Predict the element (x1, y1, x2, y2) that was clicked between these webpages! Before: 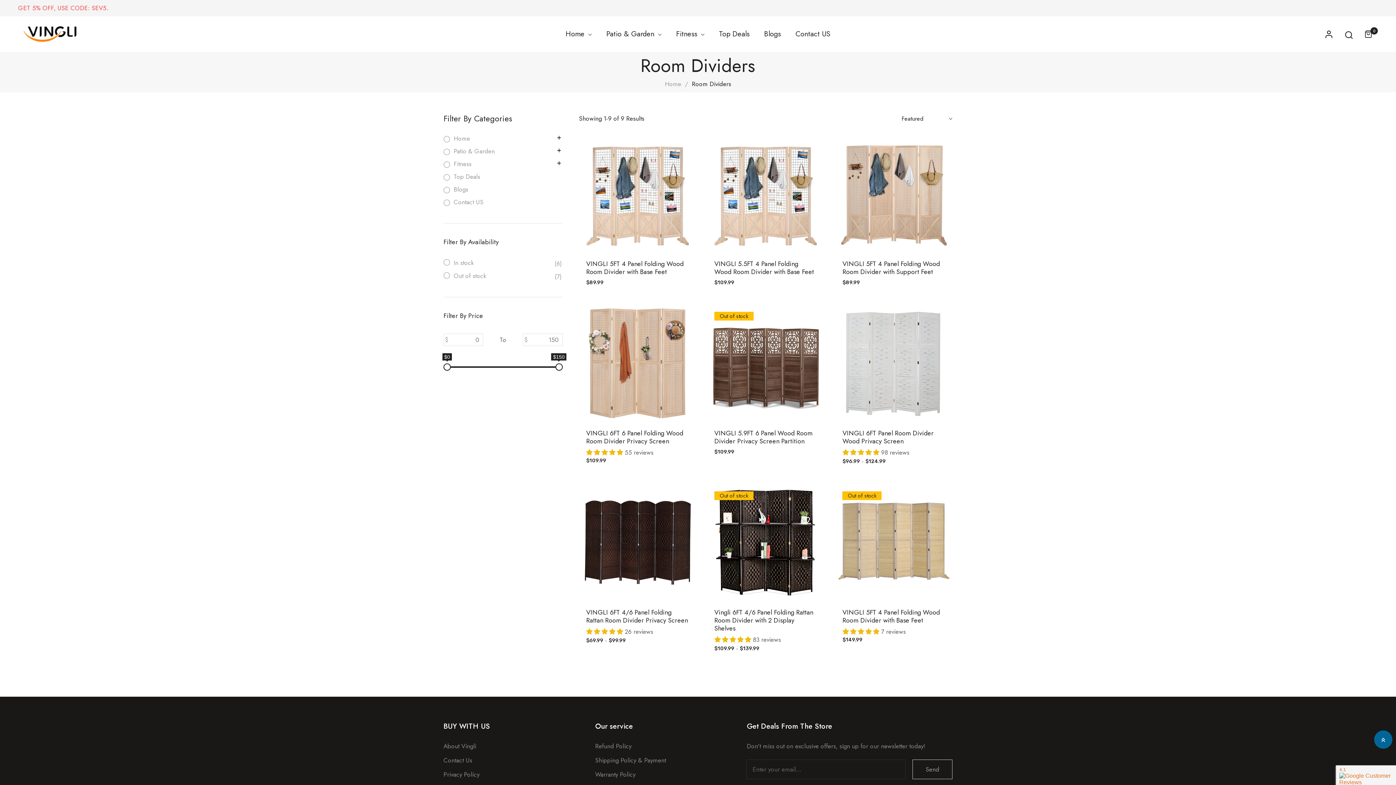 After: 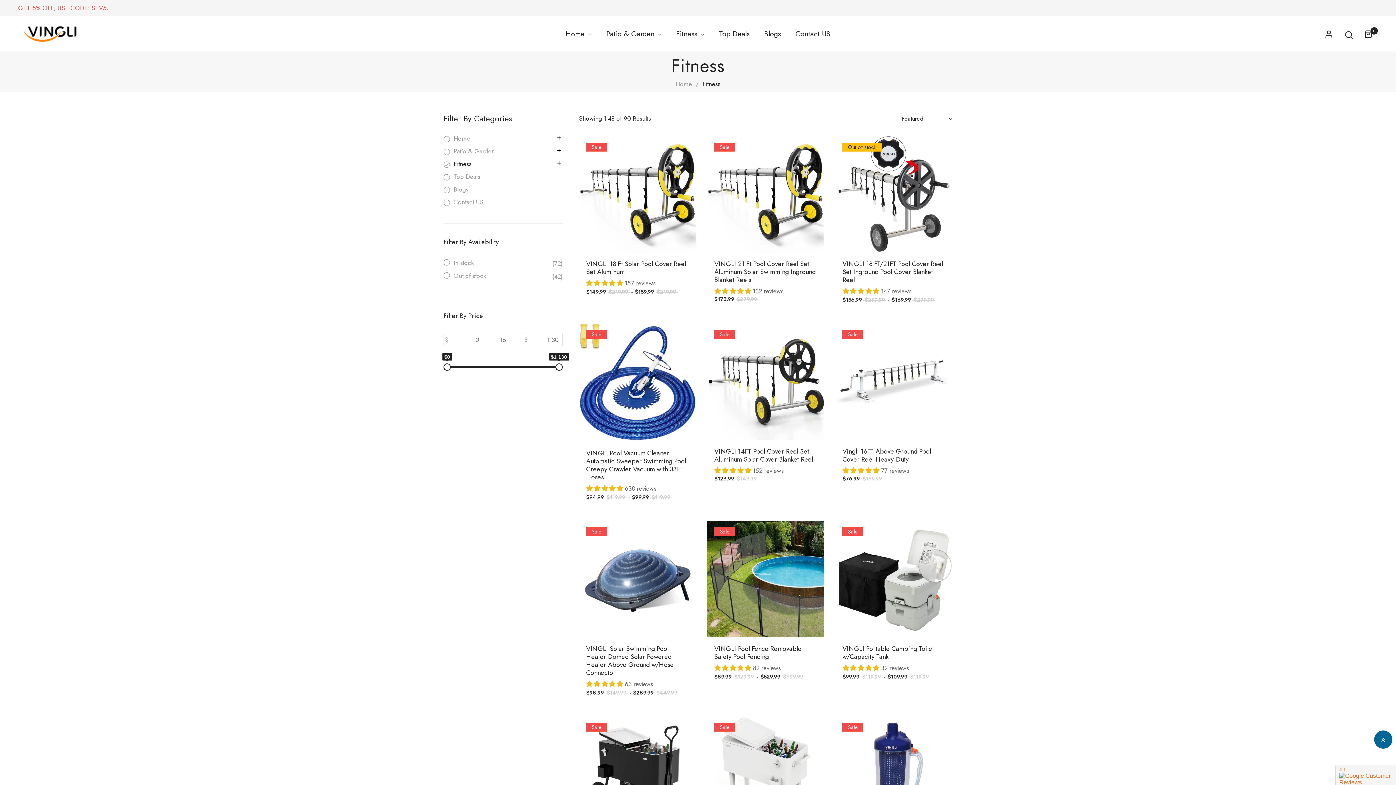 Action: bbox: (443, 157, 562, 170) label: Fitness